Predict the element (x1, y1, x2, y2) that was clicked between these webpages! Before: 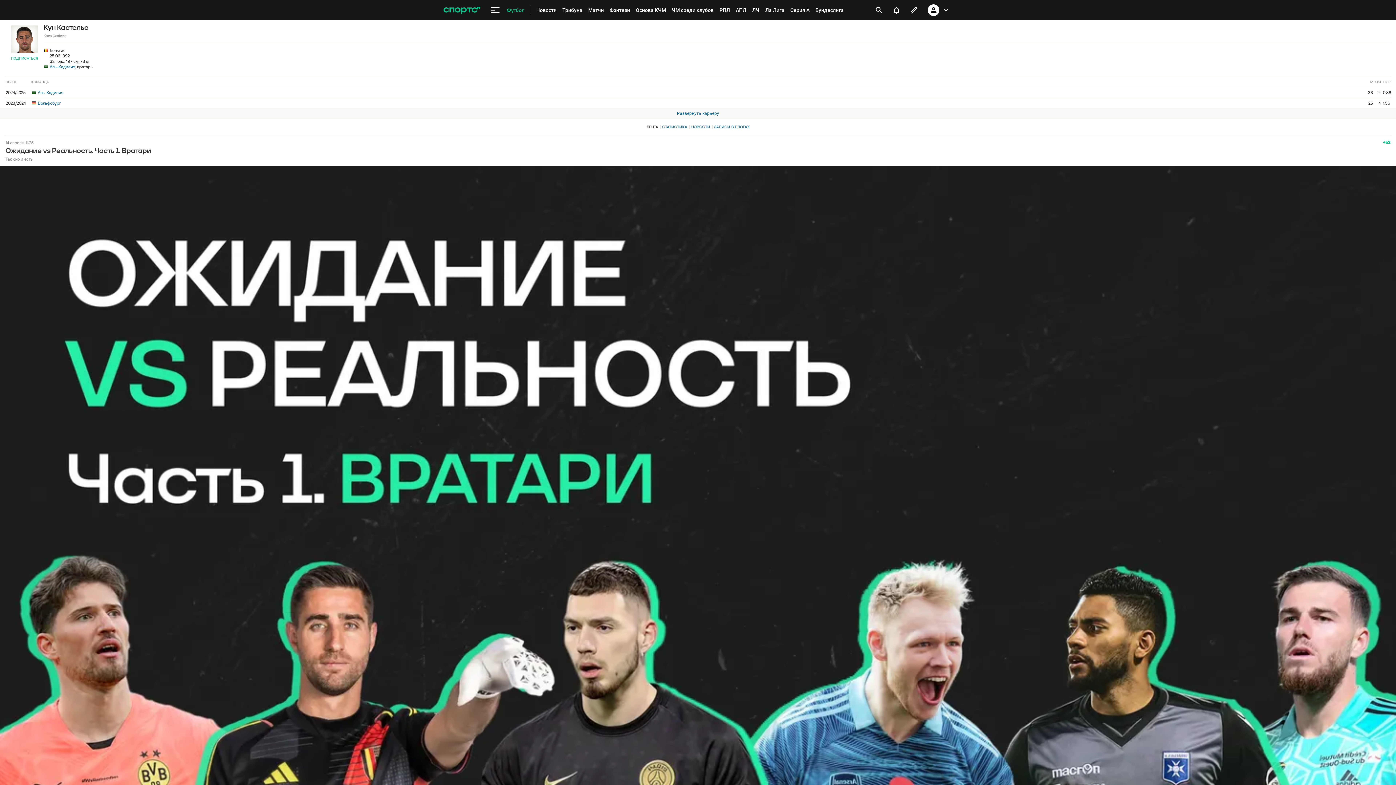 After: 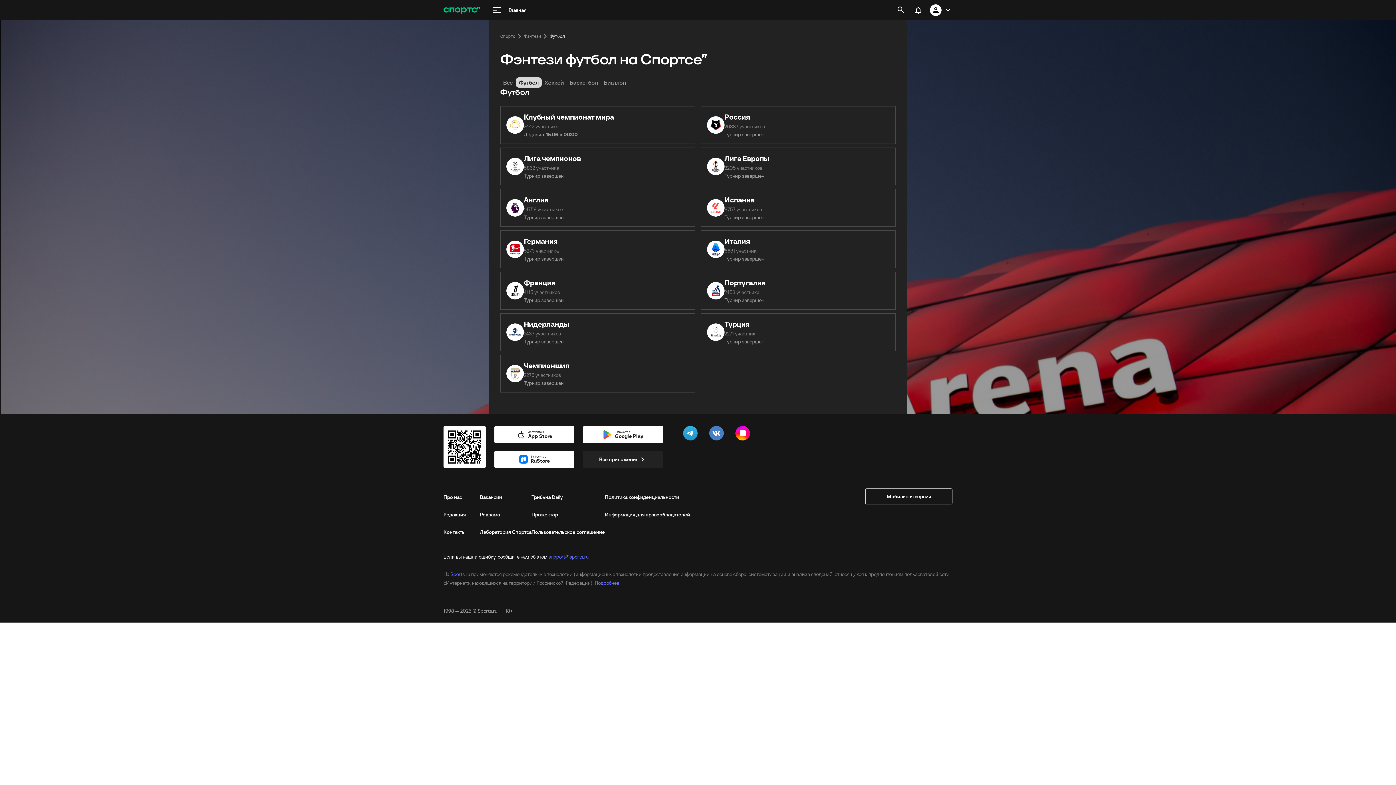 Action: bbox: (606, 0, 633, 20) label: Фэнтези